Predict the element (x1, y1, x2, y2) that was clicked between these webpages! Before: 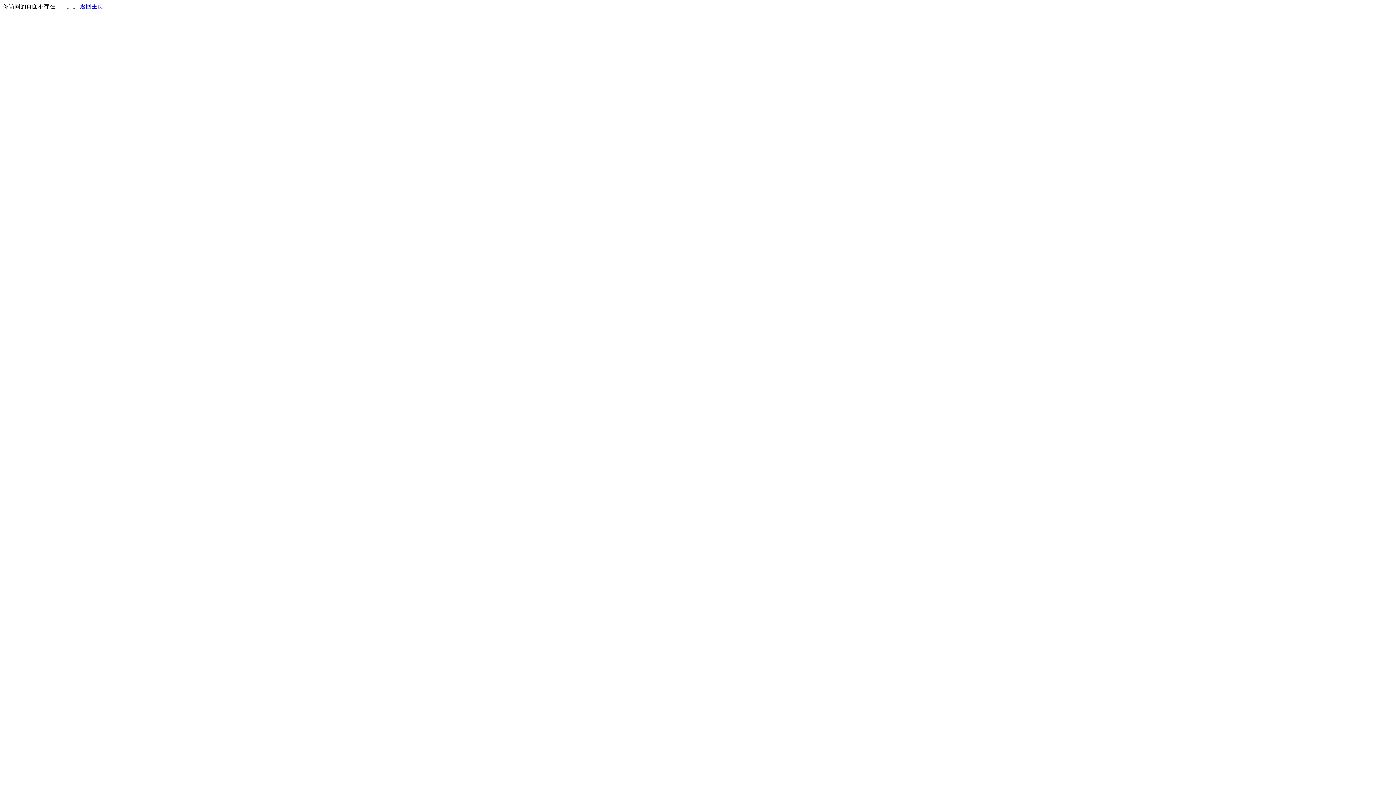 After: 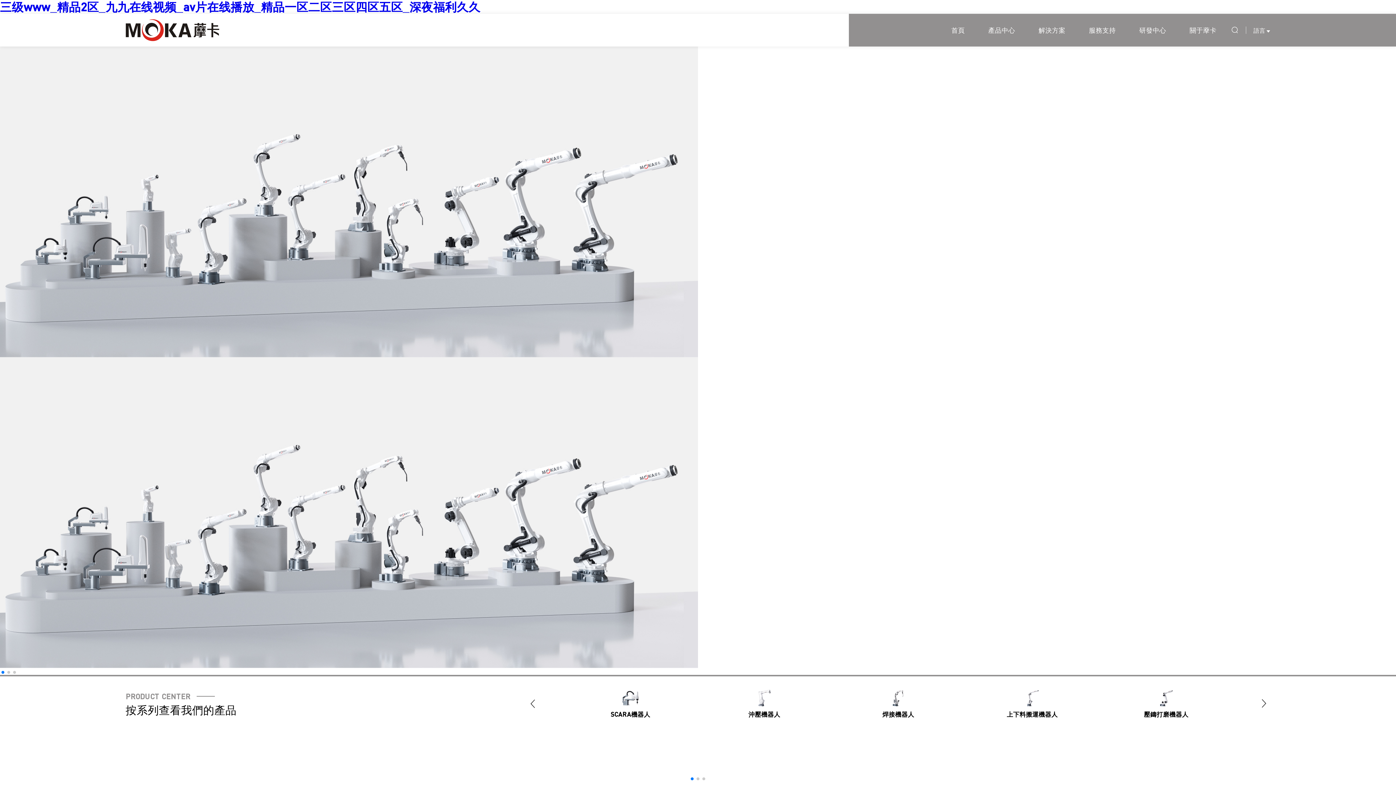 Action: bbox: (80, 3, 103, 9) label: 返回主页